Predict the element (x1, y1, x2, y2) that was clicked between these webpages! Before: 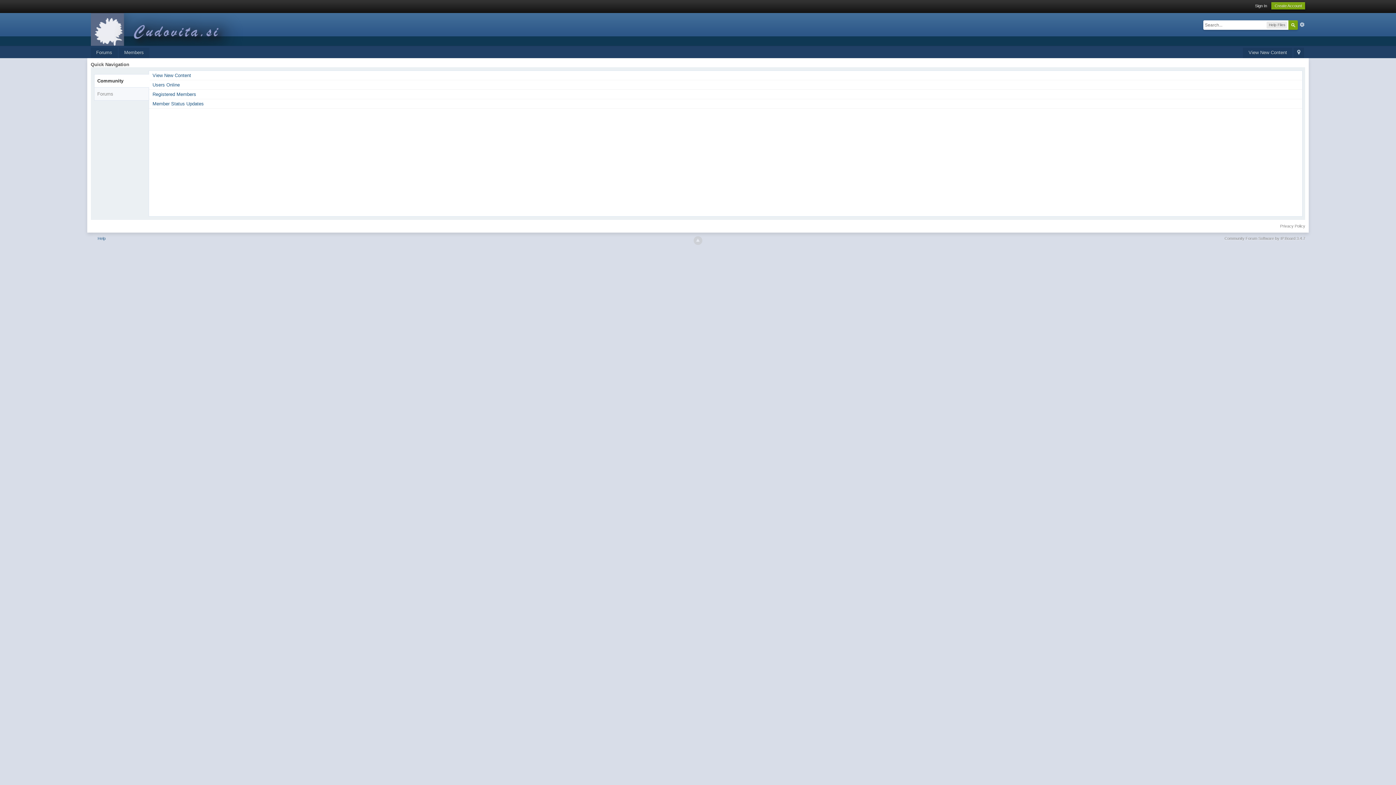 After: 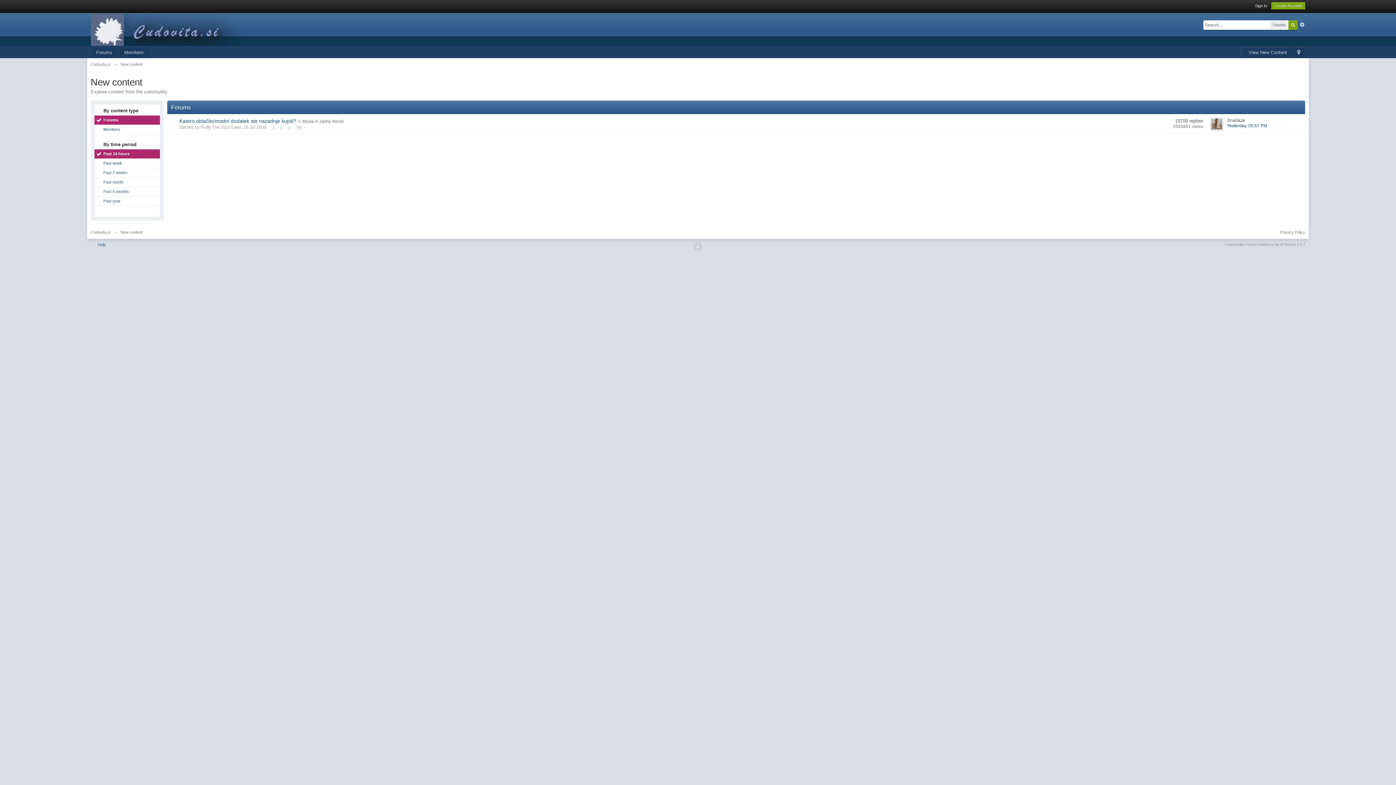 Action: label: View New Content bbox: (1243, 47, 1292, 58)